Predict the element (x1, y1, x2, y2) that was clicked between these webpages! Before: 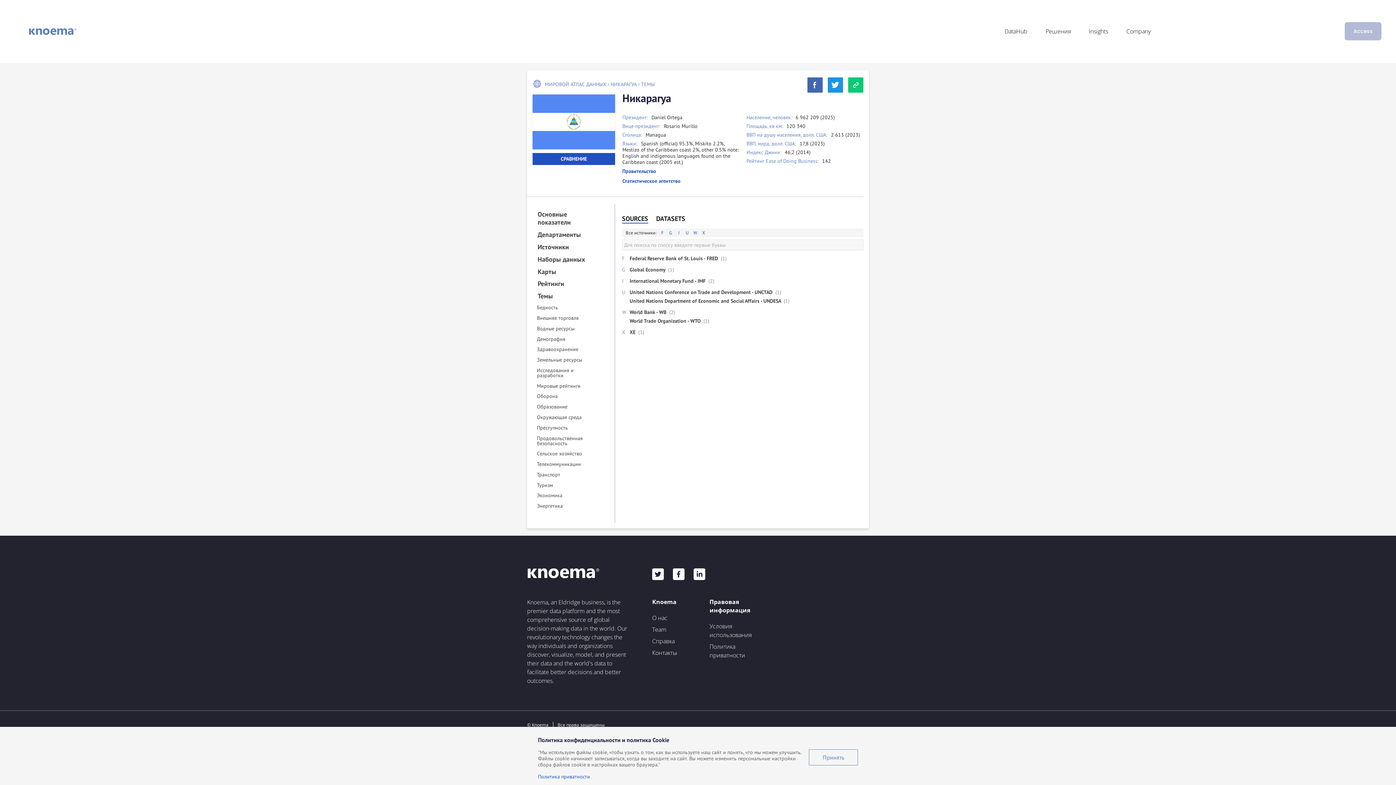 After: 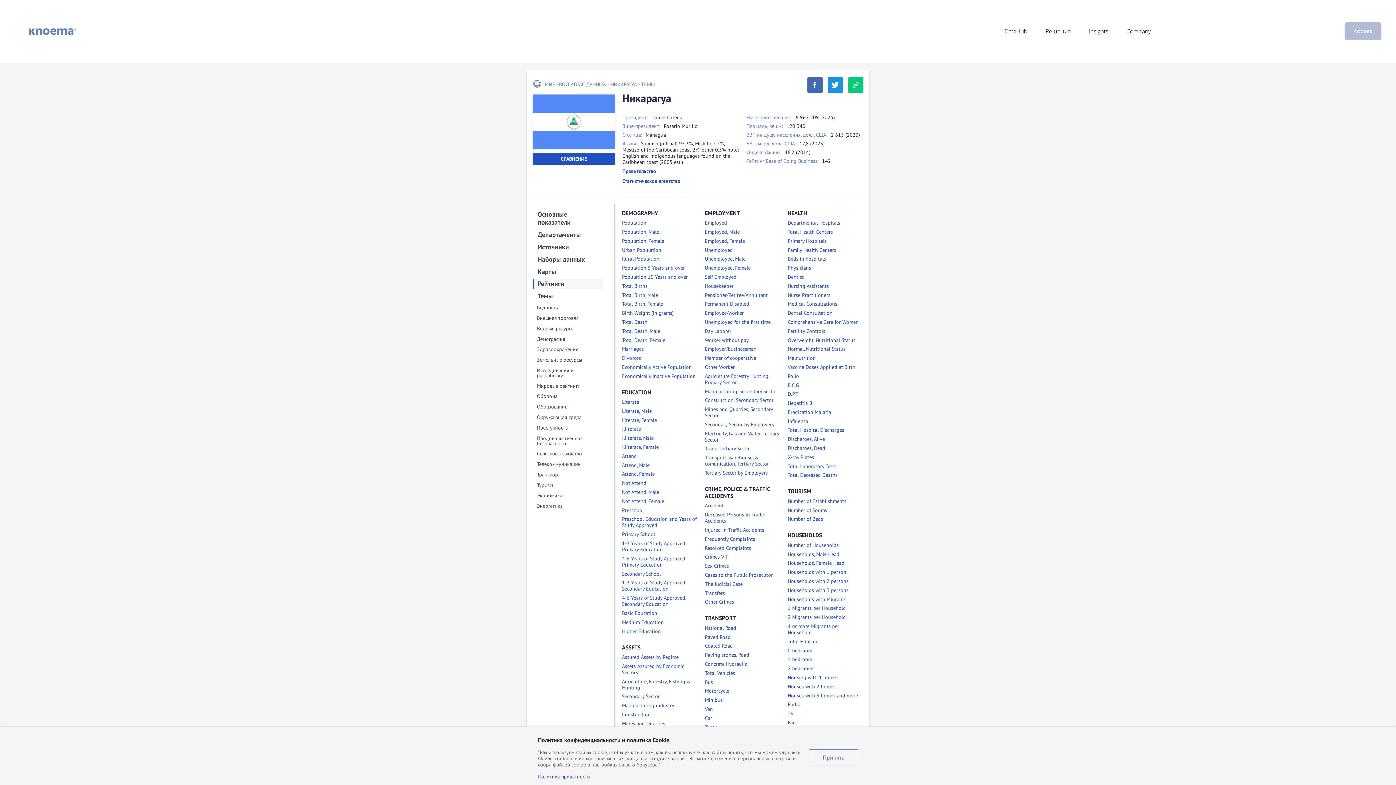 Action: bbox: (532, 279, 602, 289) label: Рейтинги